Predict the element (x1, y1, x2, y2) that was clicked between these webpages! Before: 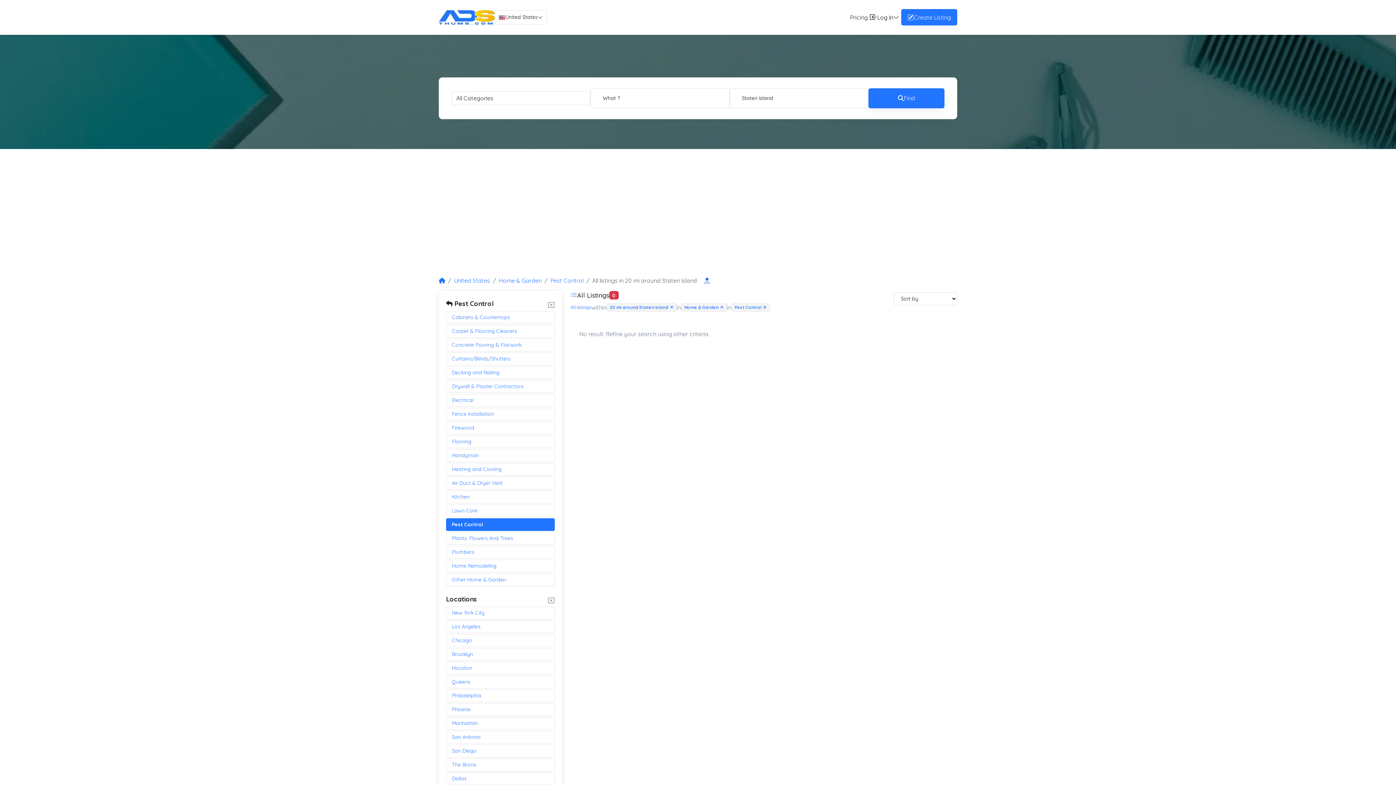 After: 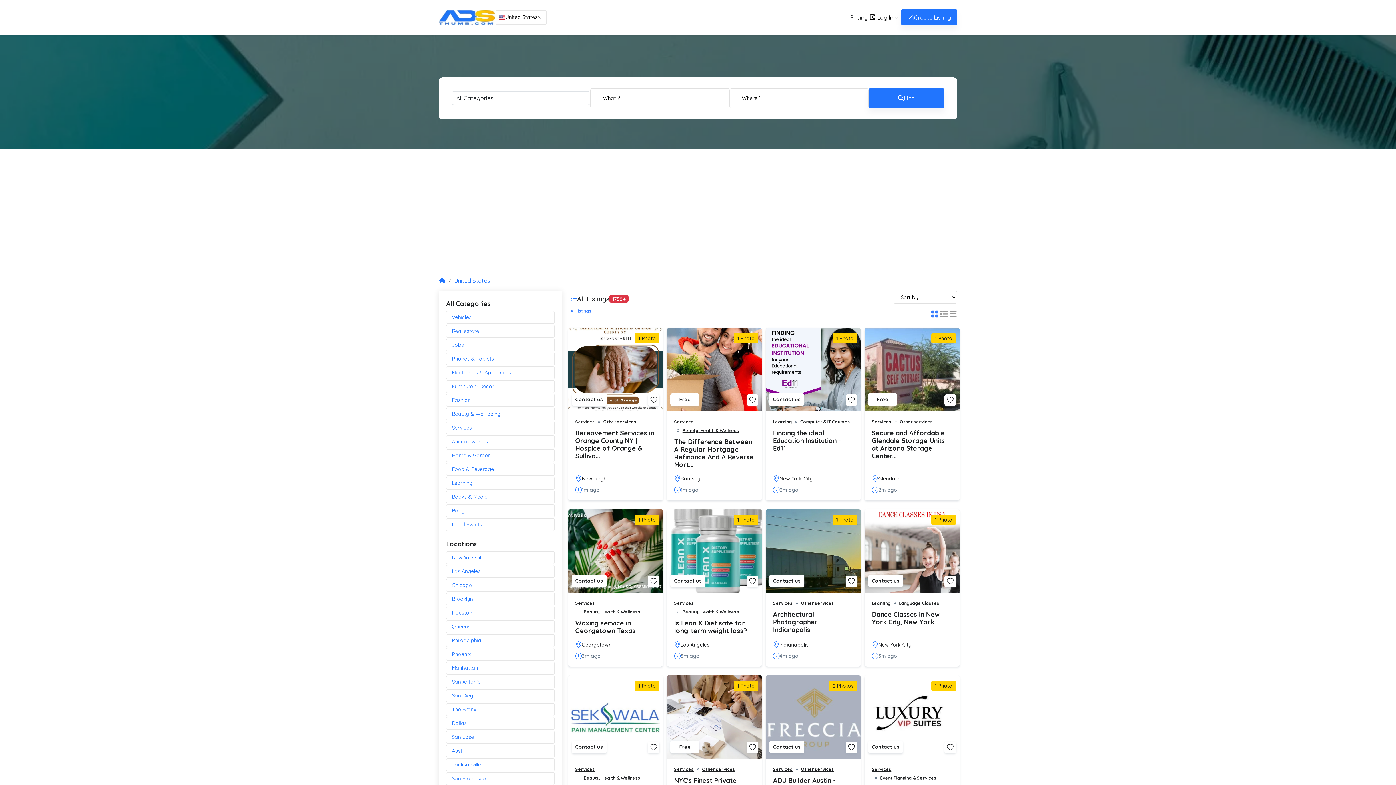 Action: bbox: (454, 277, 490, 284) label: United States